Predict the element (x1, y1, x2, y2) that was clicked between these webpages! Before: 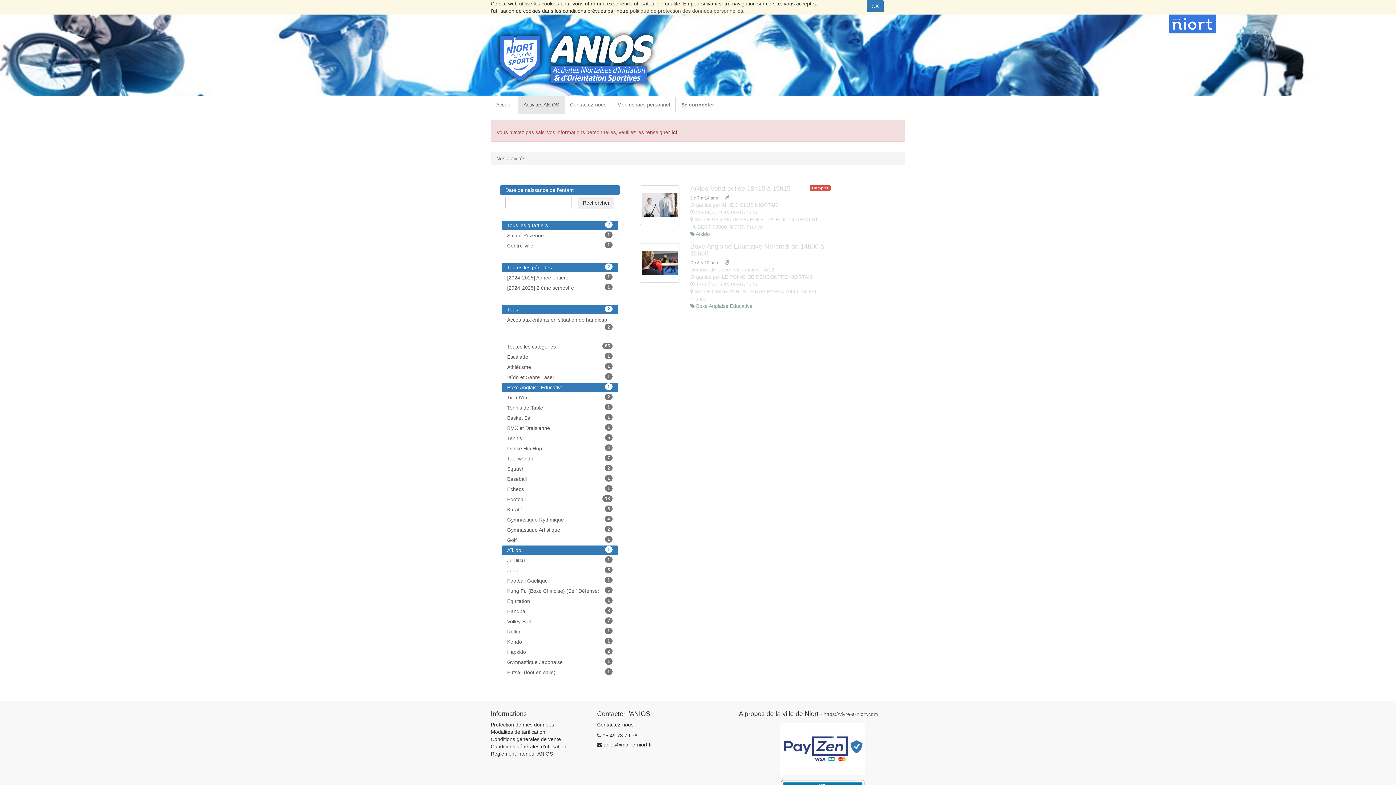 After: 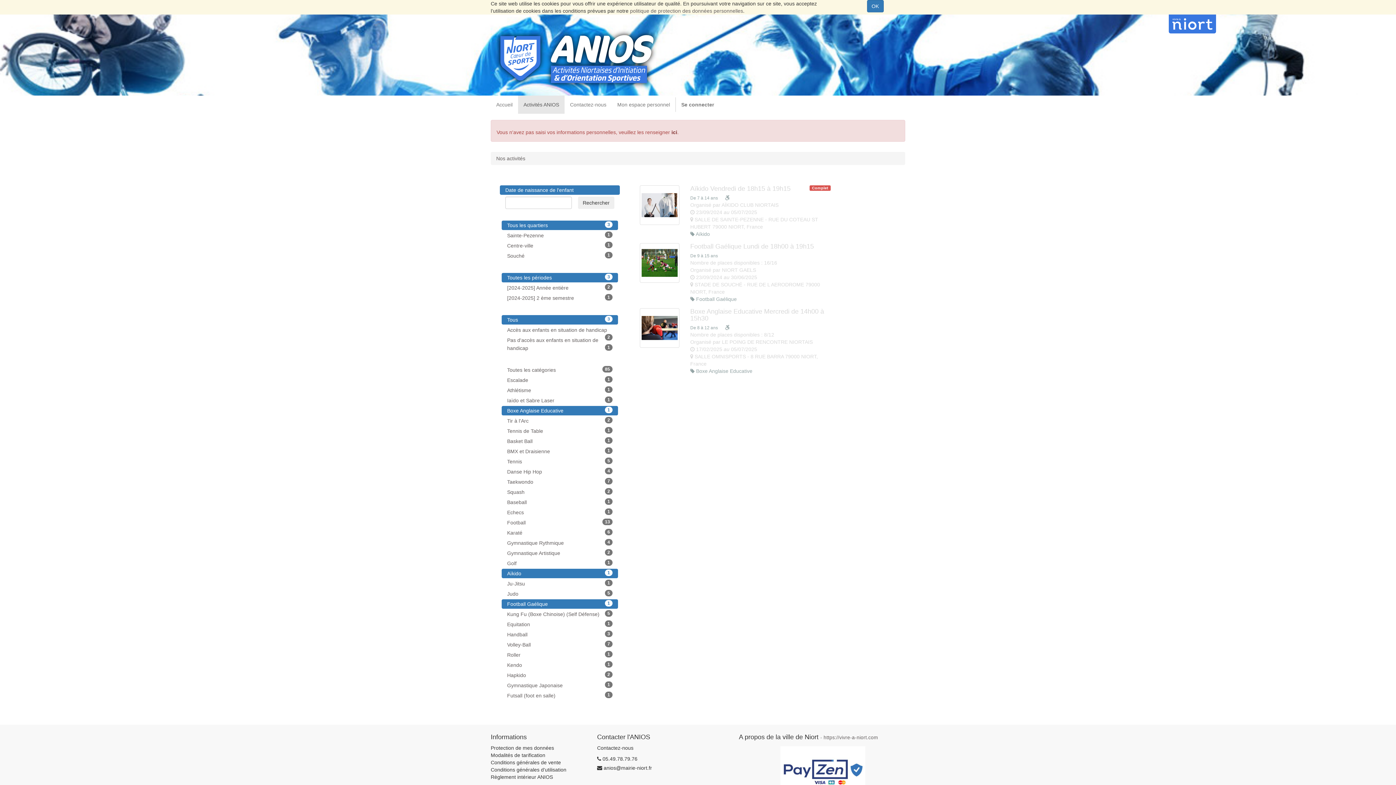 Action: bbox: (501, 576, 618, 585) label: Football Gaélique
1